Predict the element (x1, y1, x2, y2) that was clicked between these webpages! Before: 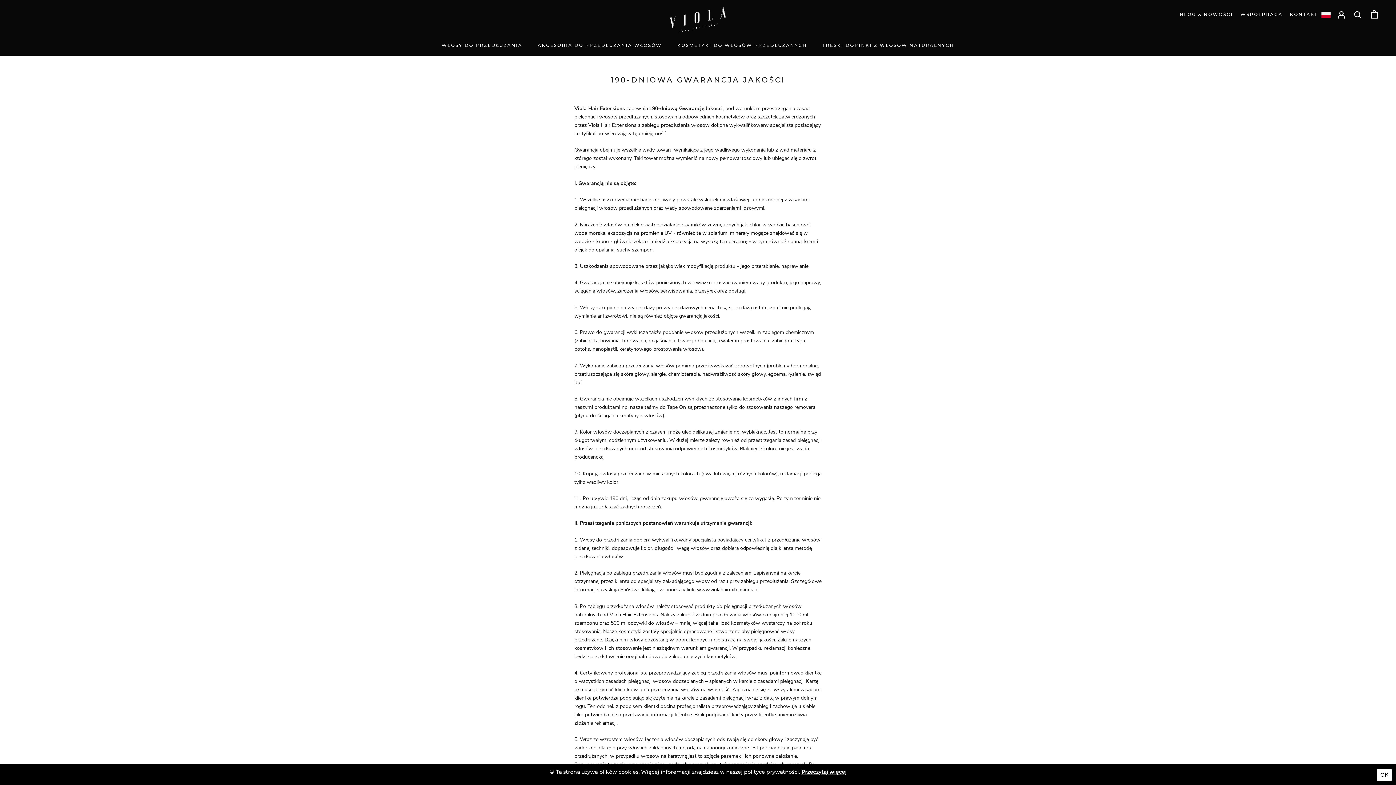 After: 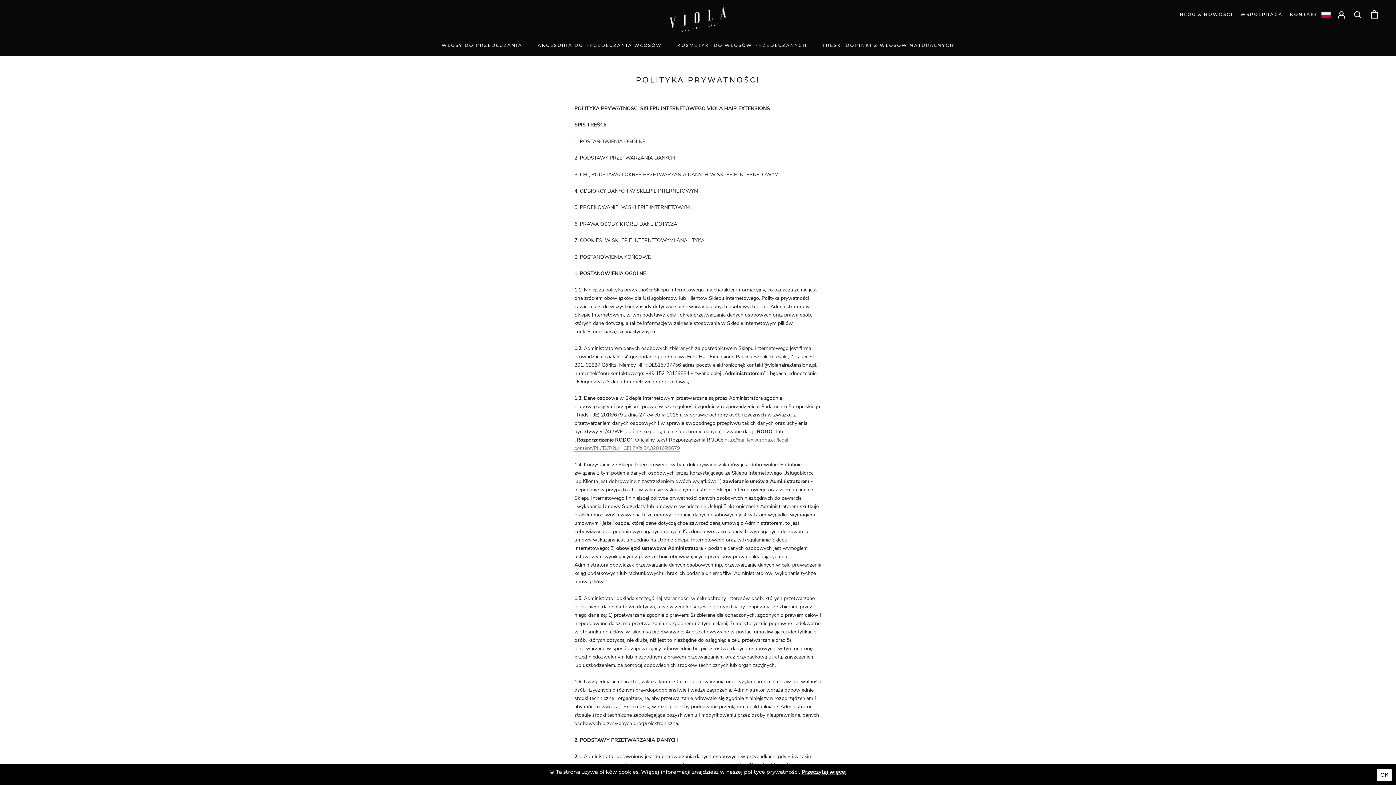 Action: label: Przeczytaj więcej bbox: (801, 769, 846, 775)